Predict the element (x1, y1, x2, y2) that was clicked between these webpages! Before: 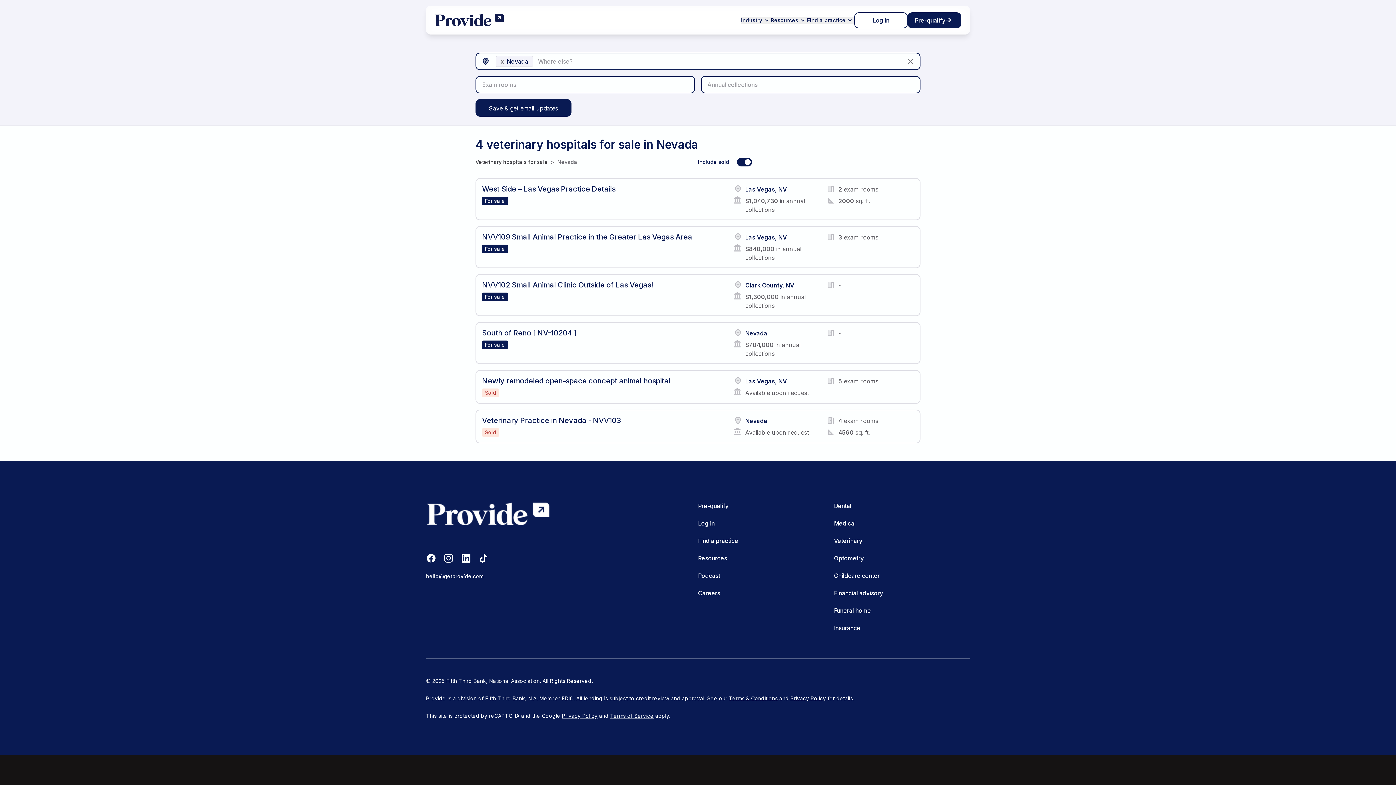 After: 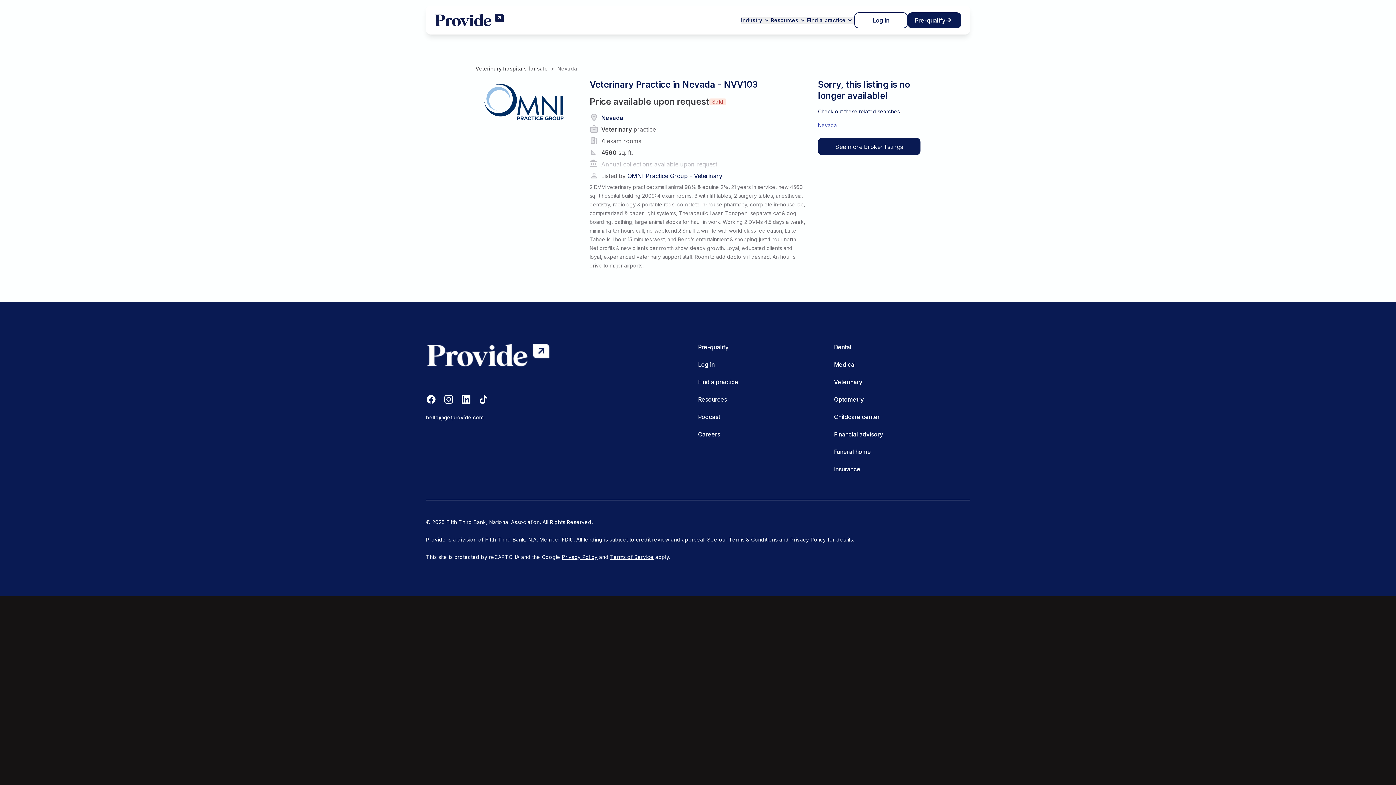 Action: label: Veterinary Practice in Nevada - NVV103 bbox: (482, 416, 728, 428)